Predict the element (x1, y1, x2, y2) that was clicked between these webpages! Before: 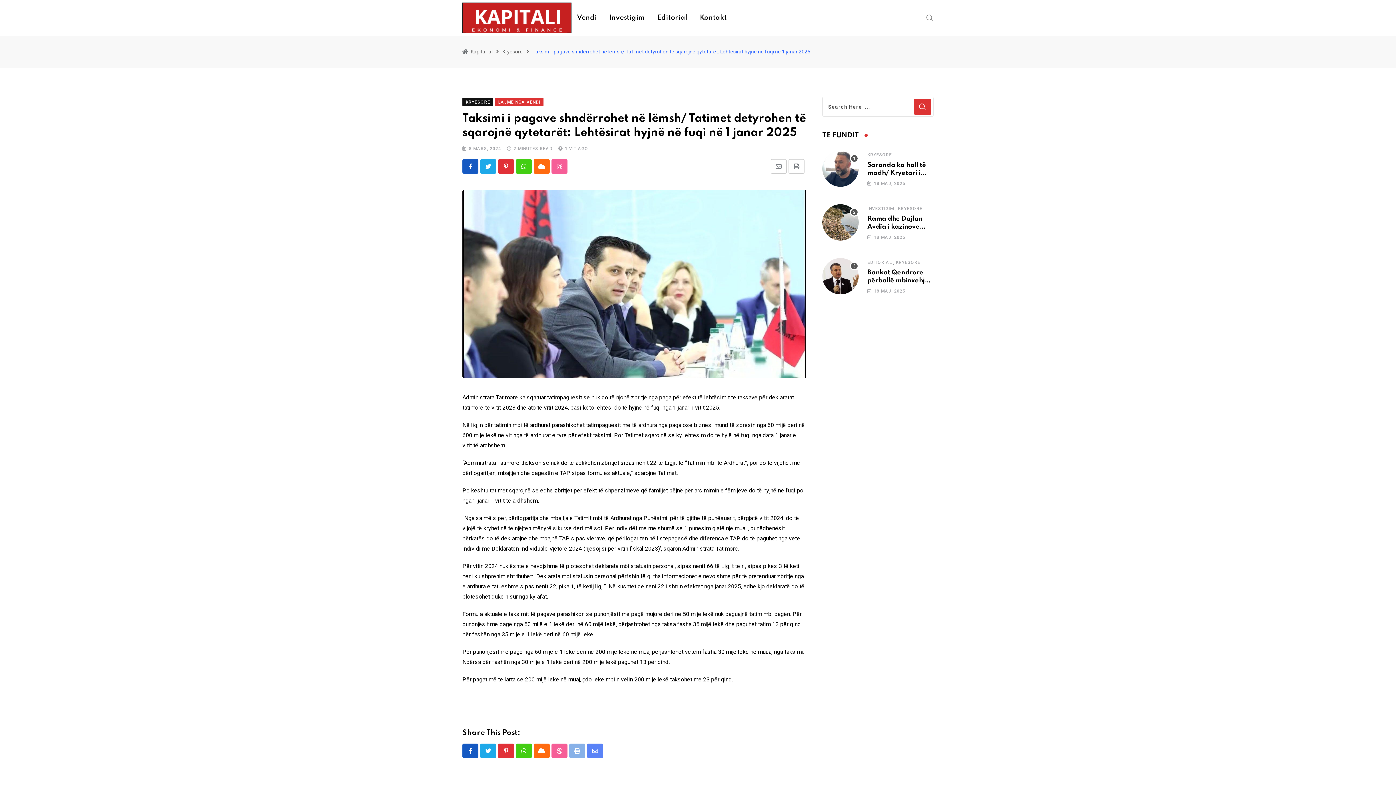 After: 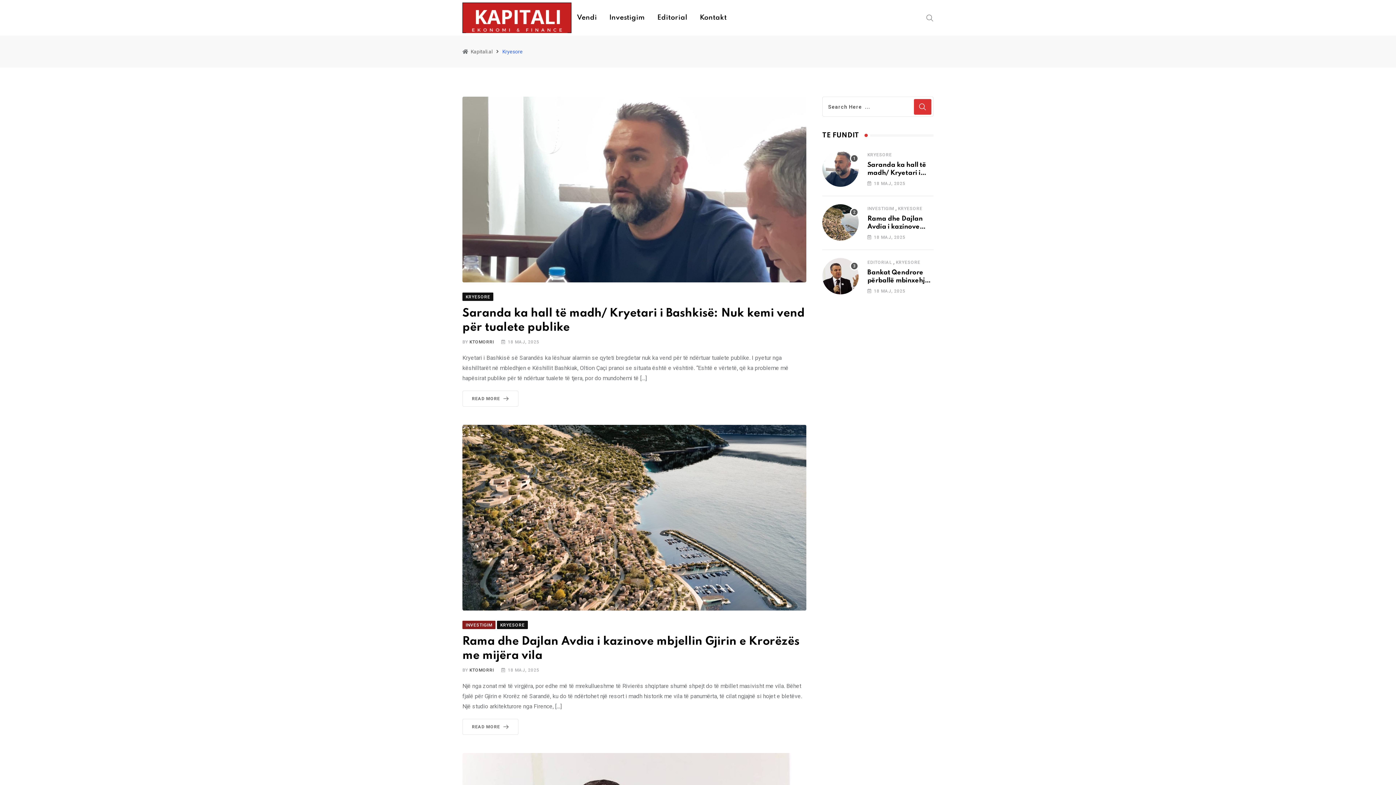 Action: bbox: (462, 98, 493, 105) label: KRYESORE